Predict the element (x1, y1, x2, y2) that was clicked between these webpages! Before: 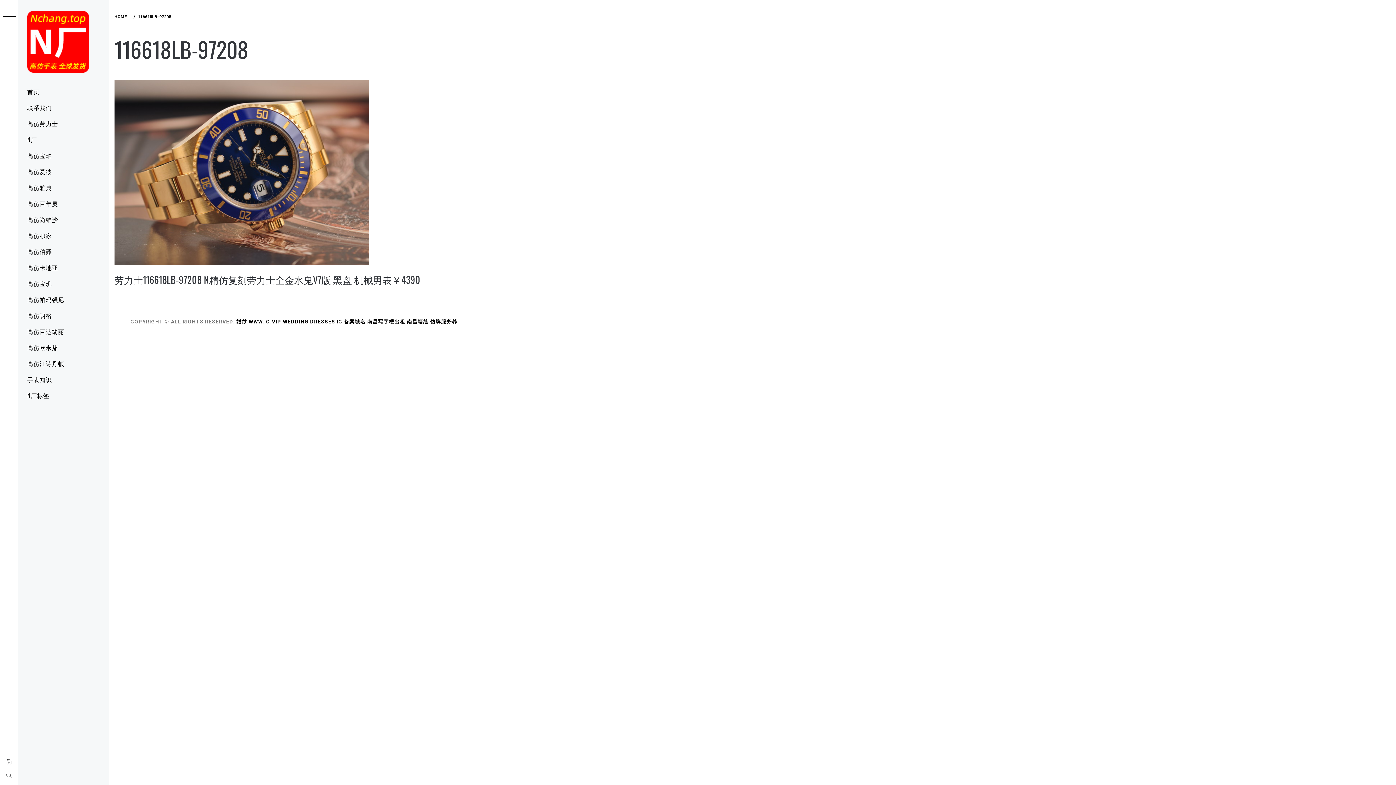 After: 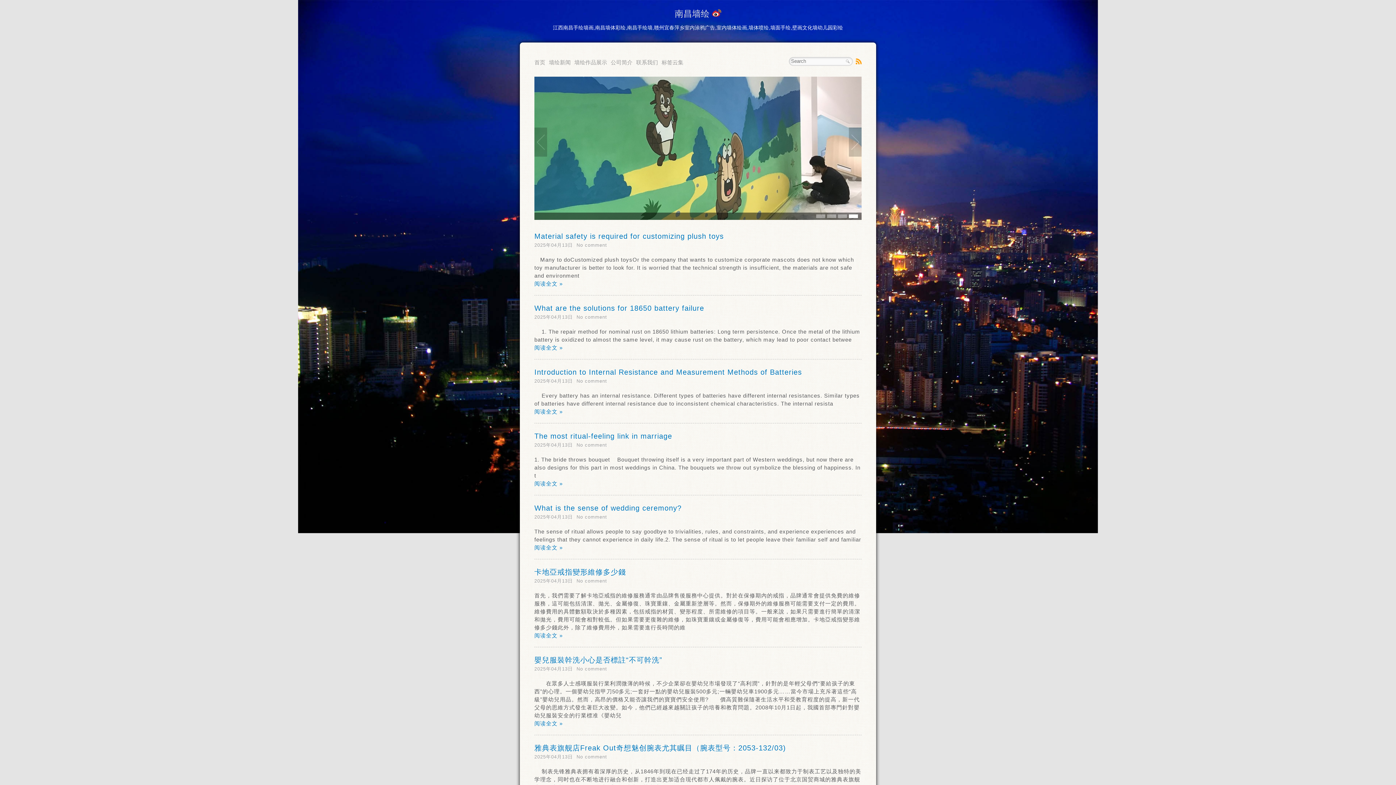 Action: label: 南昌墙绘 bbox: (406, 318, 428, 324)